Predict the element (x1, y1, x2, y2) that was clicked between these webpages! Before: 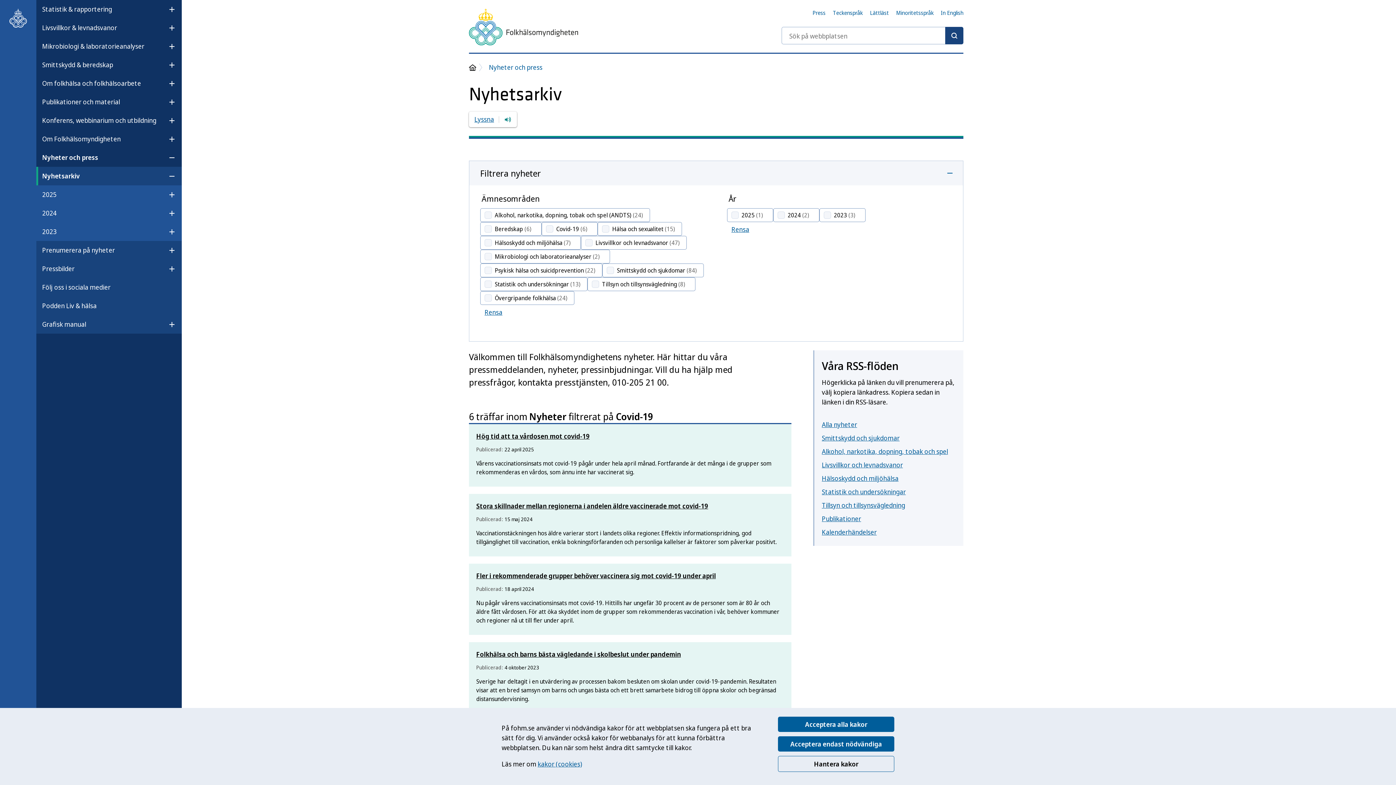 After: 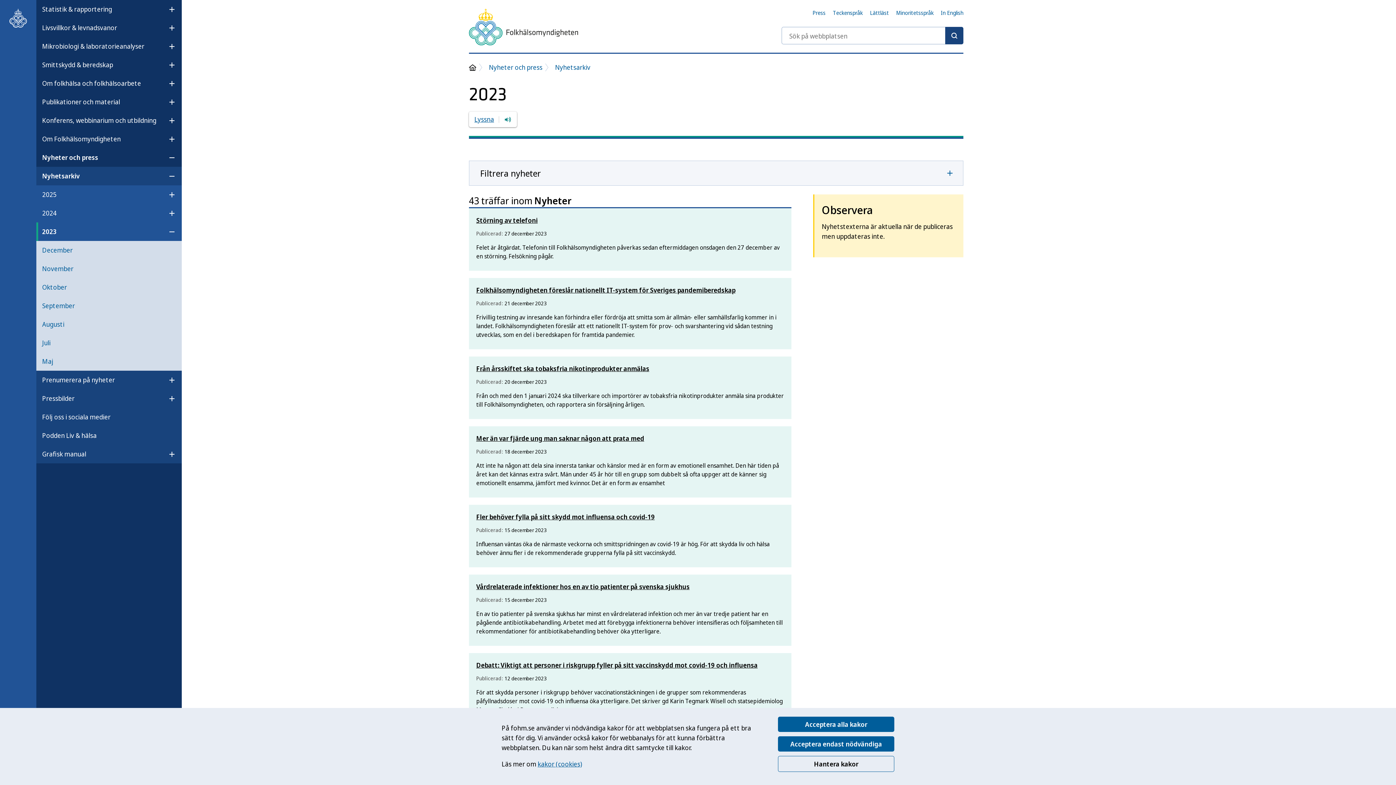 Action: bbox: (42, 224, 56, 239) label: 2023